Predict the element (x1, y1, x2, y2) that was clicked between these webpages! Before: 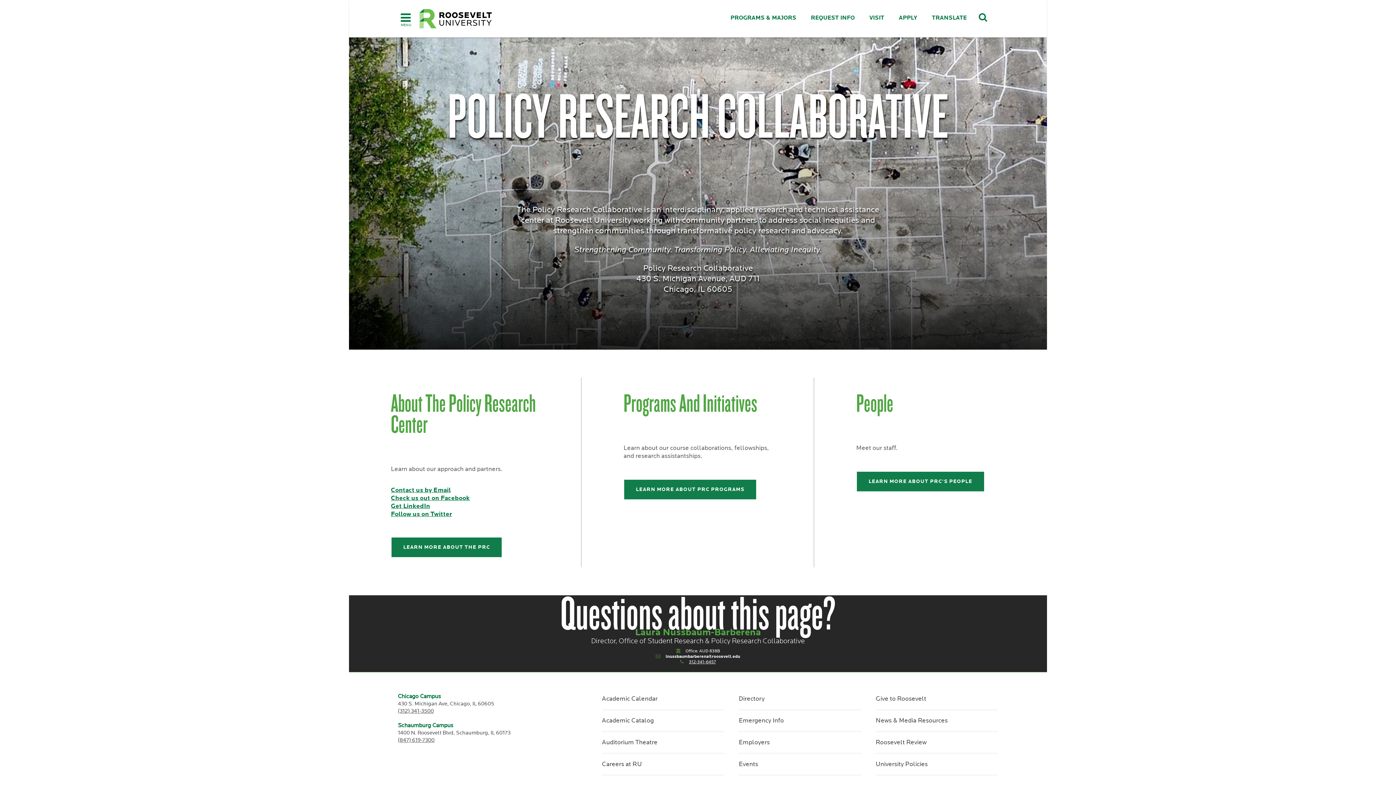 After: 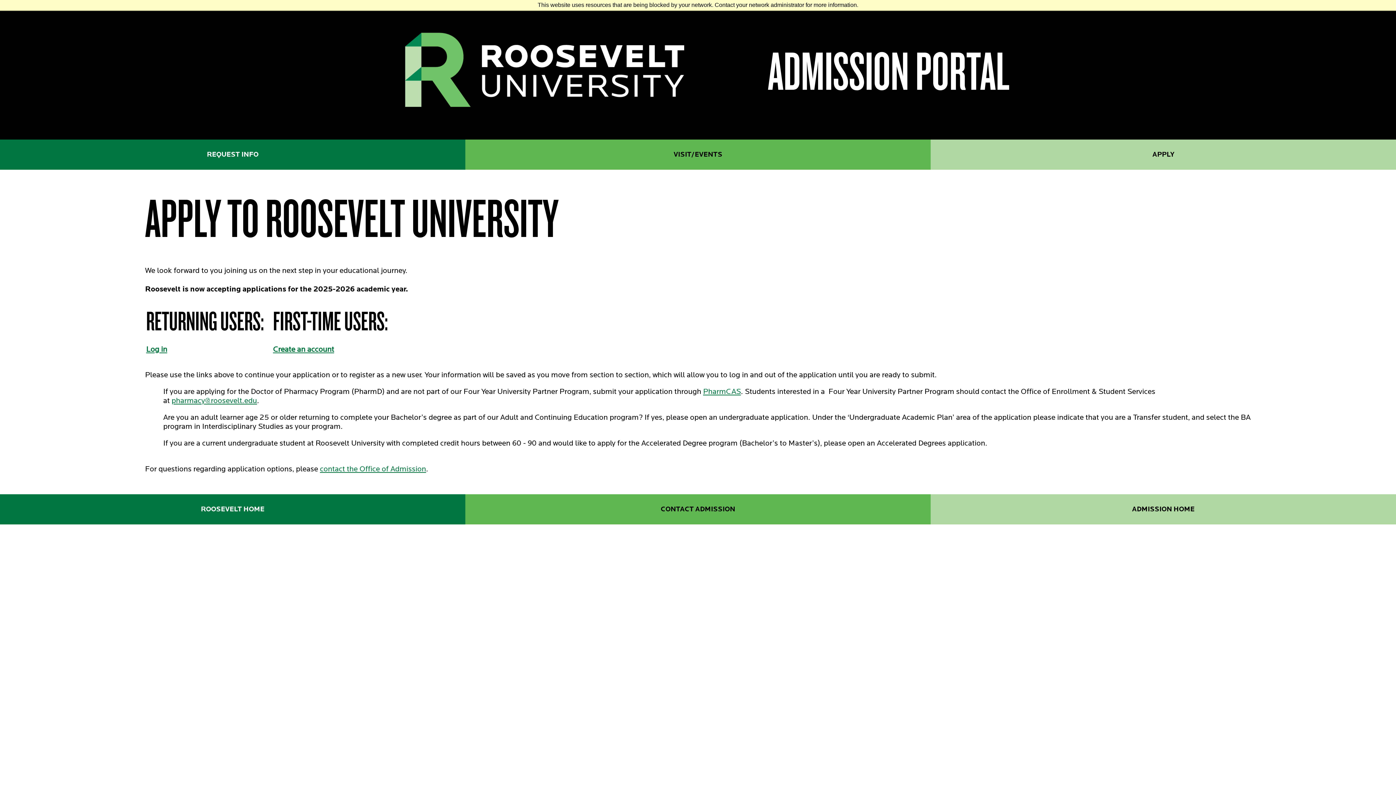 Action: bbox: (895, 10, 921, 25) label: APPLY